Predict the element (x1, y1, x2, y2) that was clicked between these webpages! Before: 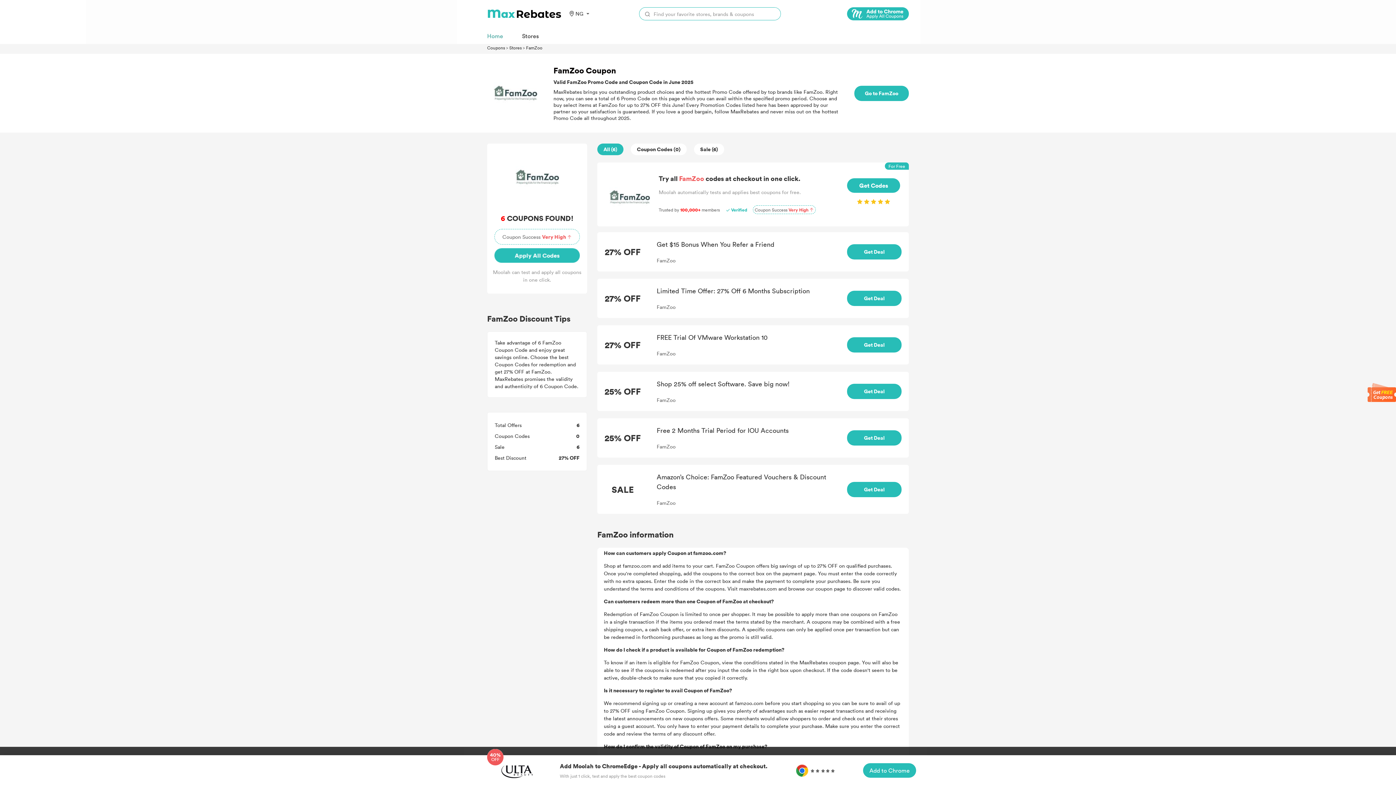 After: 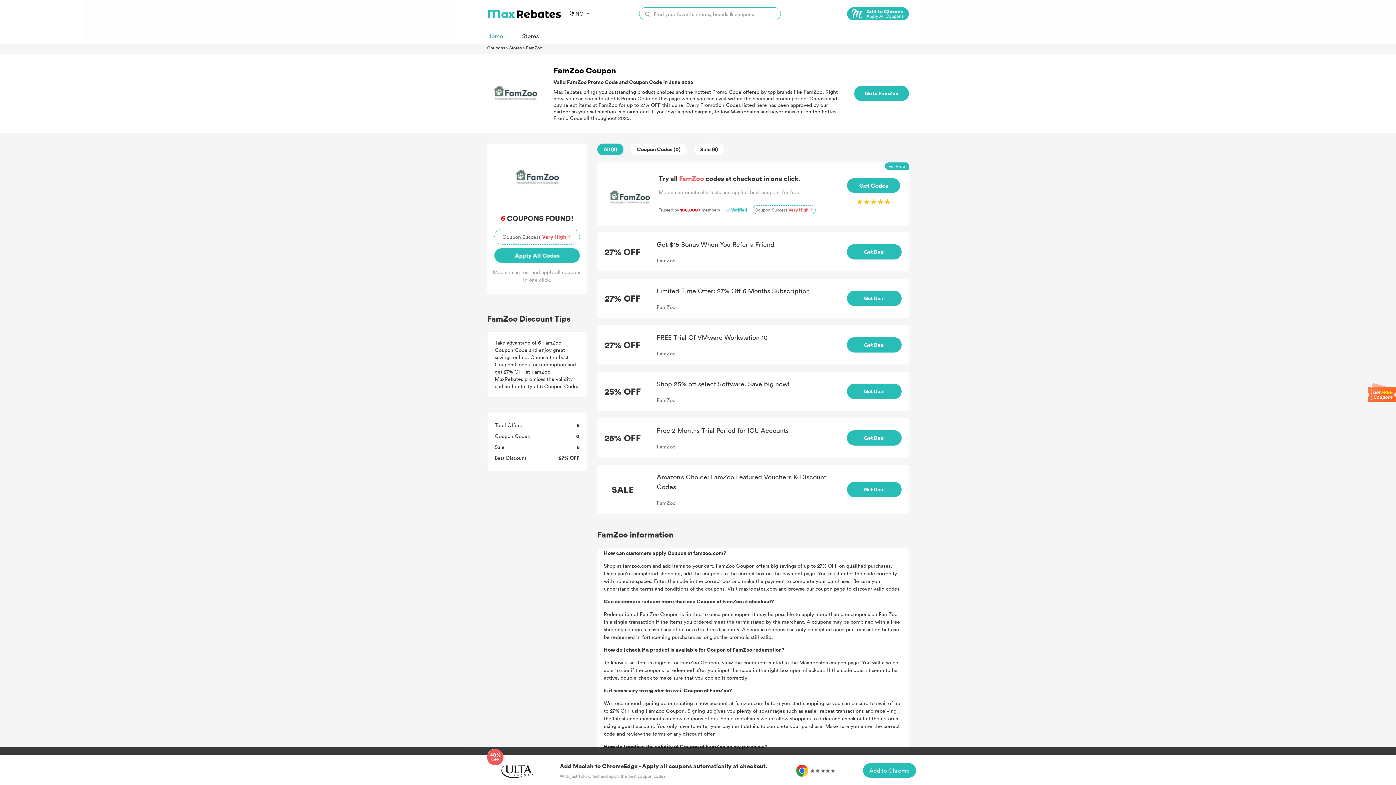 Action: bbox: (1368, 383, 1396, 402)